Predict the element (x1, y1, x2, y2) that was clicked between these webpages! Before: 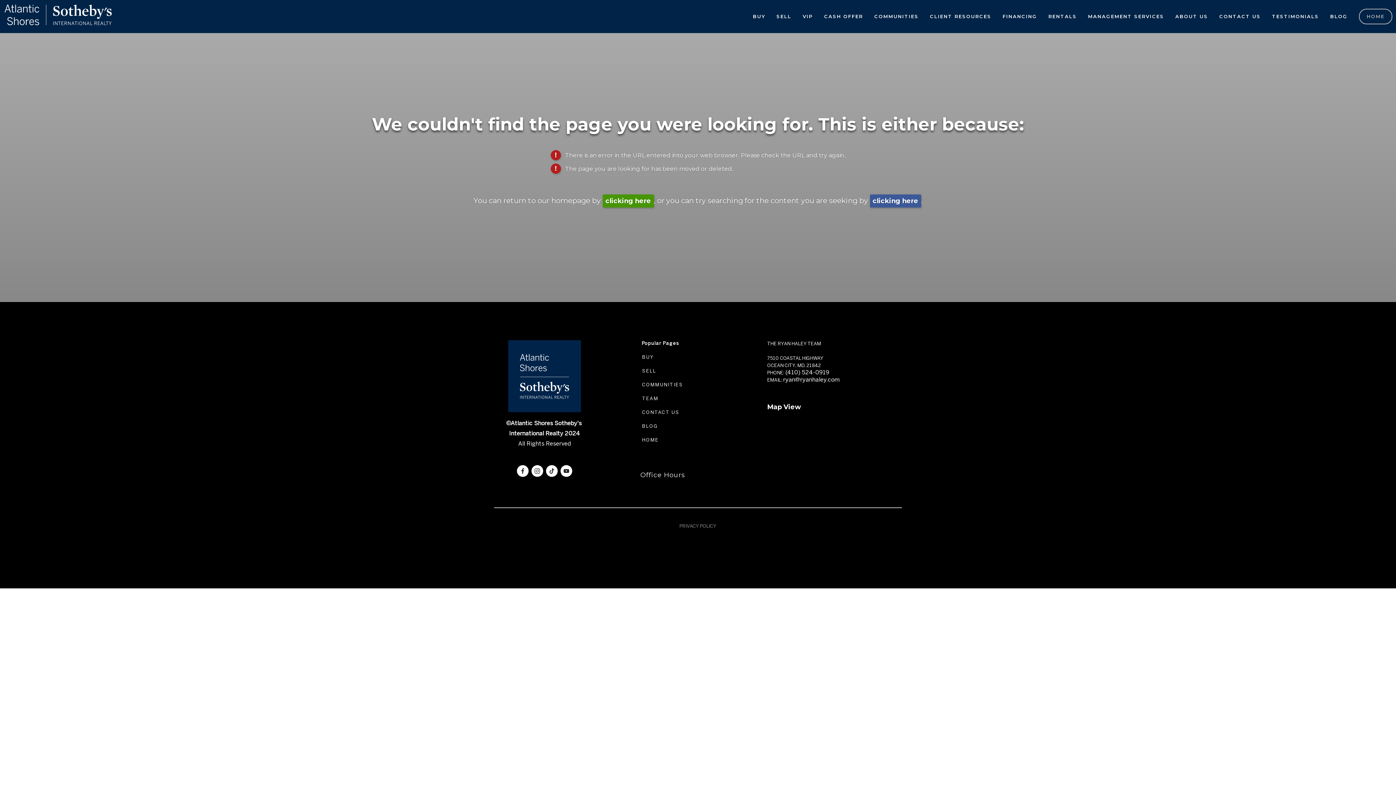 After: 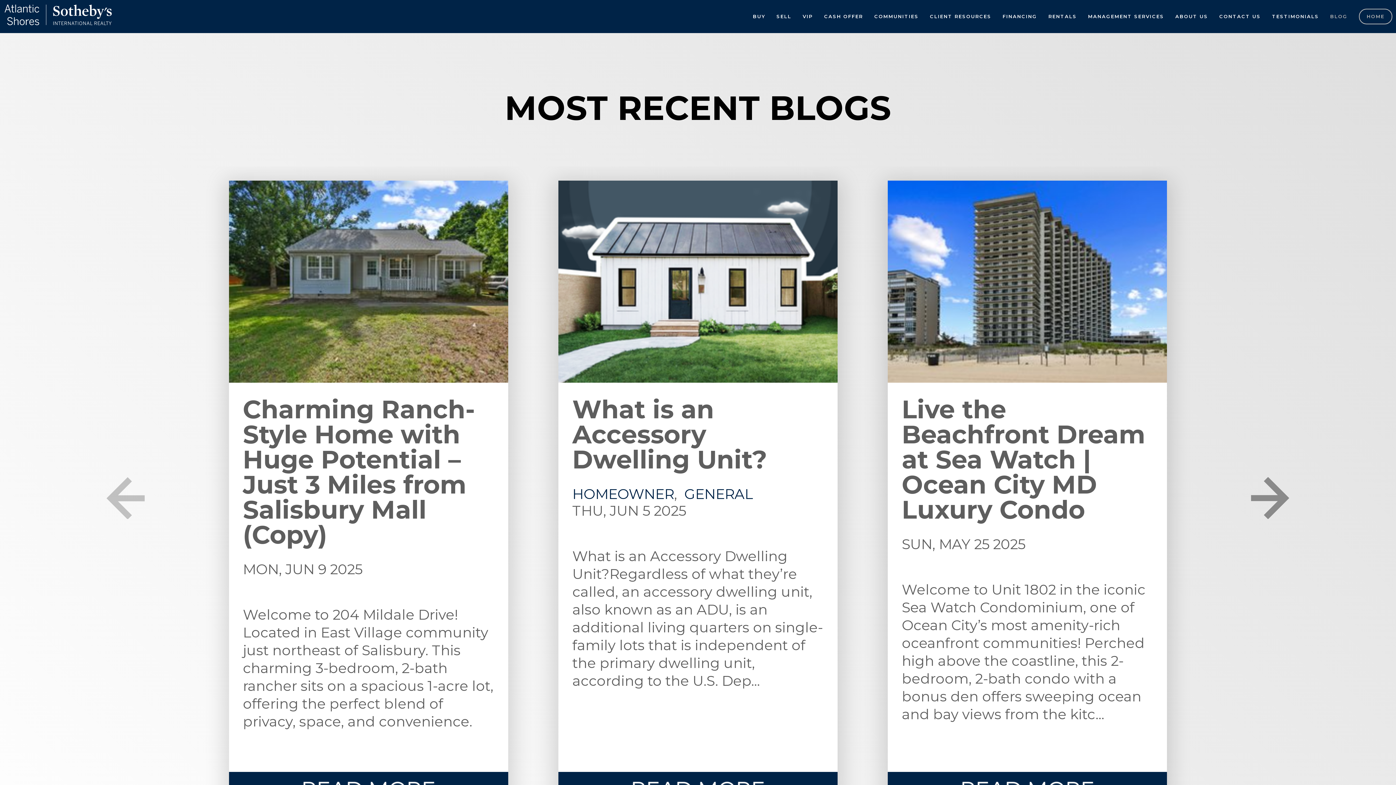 Action: label:  BLOG bbox: (640, 423, 658, 429)